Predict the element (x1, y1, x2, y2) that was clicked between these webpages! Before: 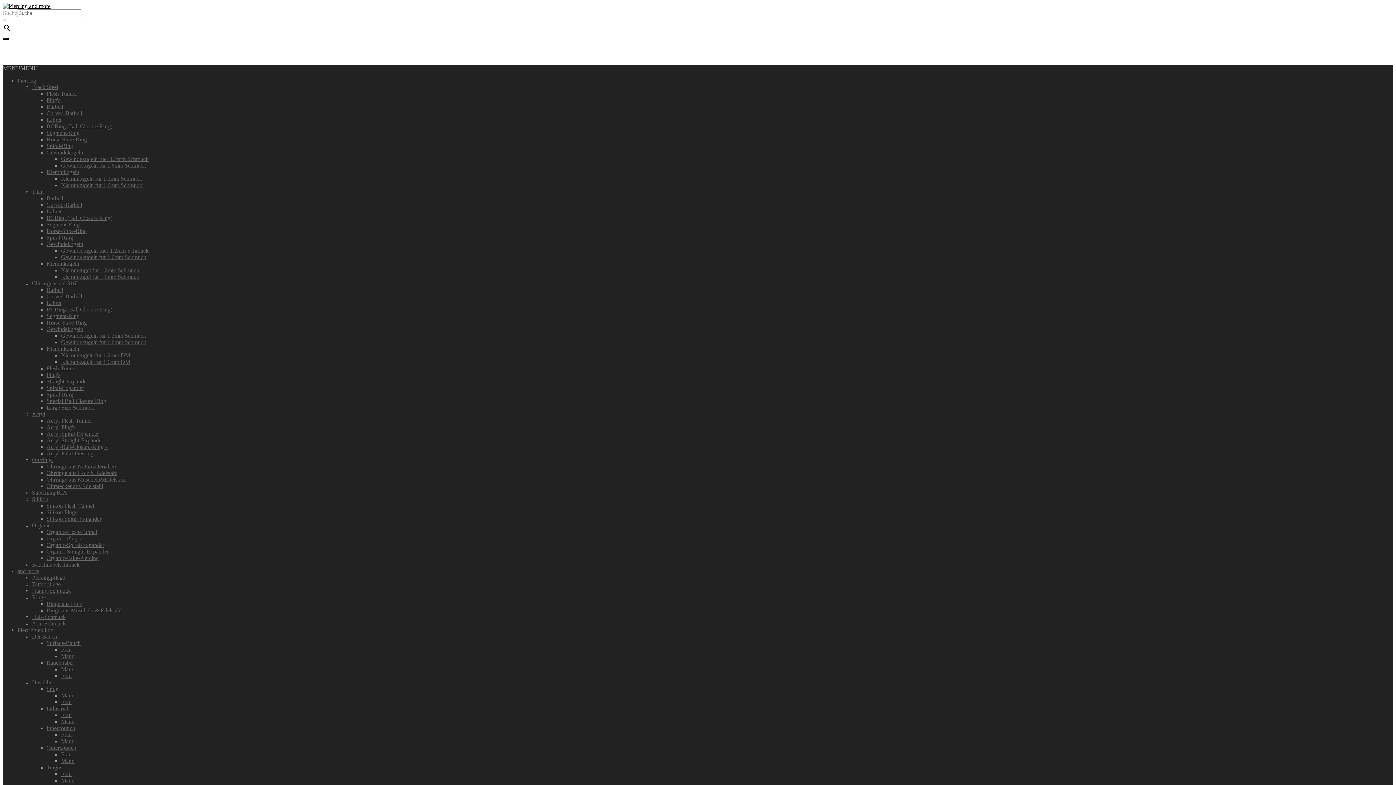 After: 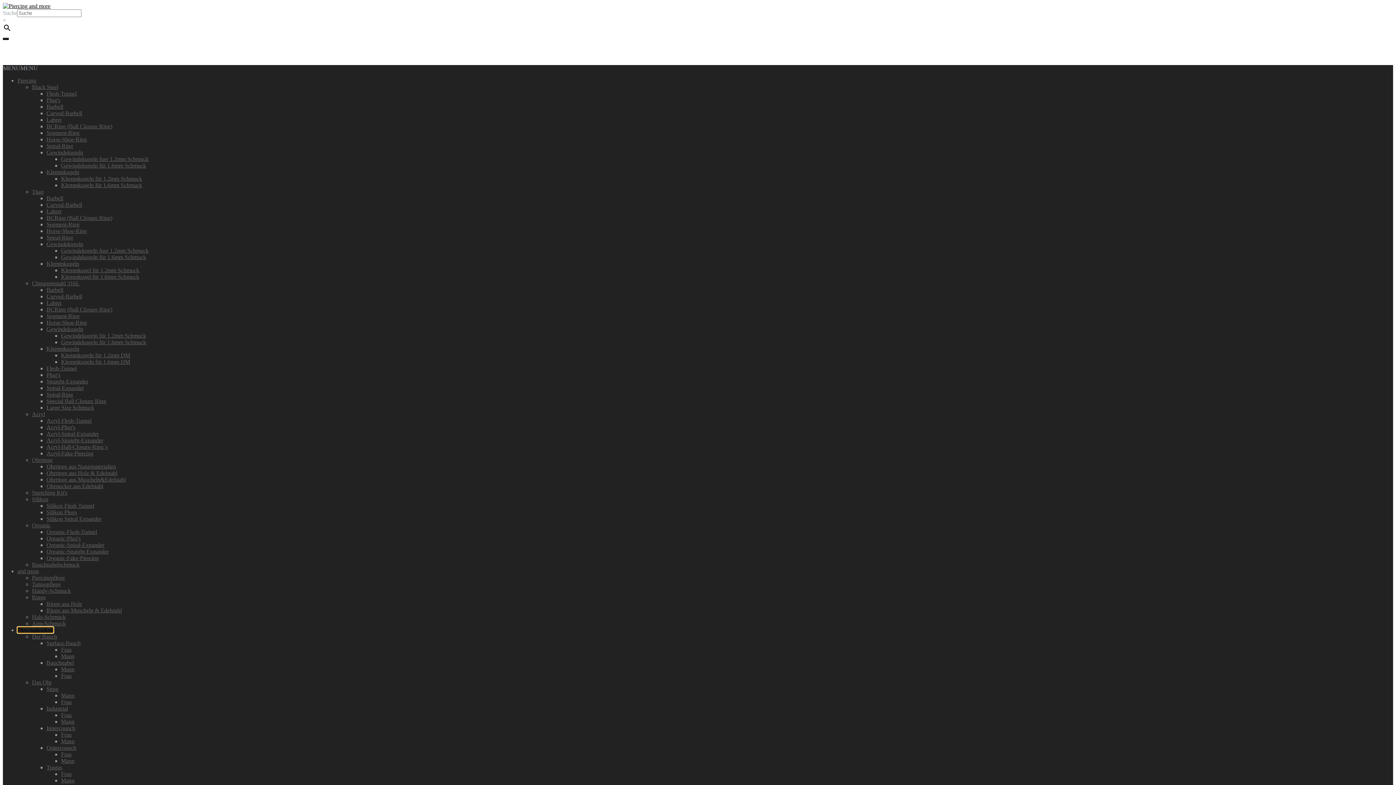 Action: bbox: (17, 627, 53, 633) label: Piercinglexikon